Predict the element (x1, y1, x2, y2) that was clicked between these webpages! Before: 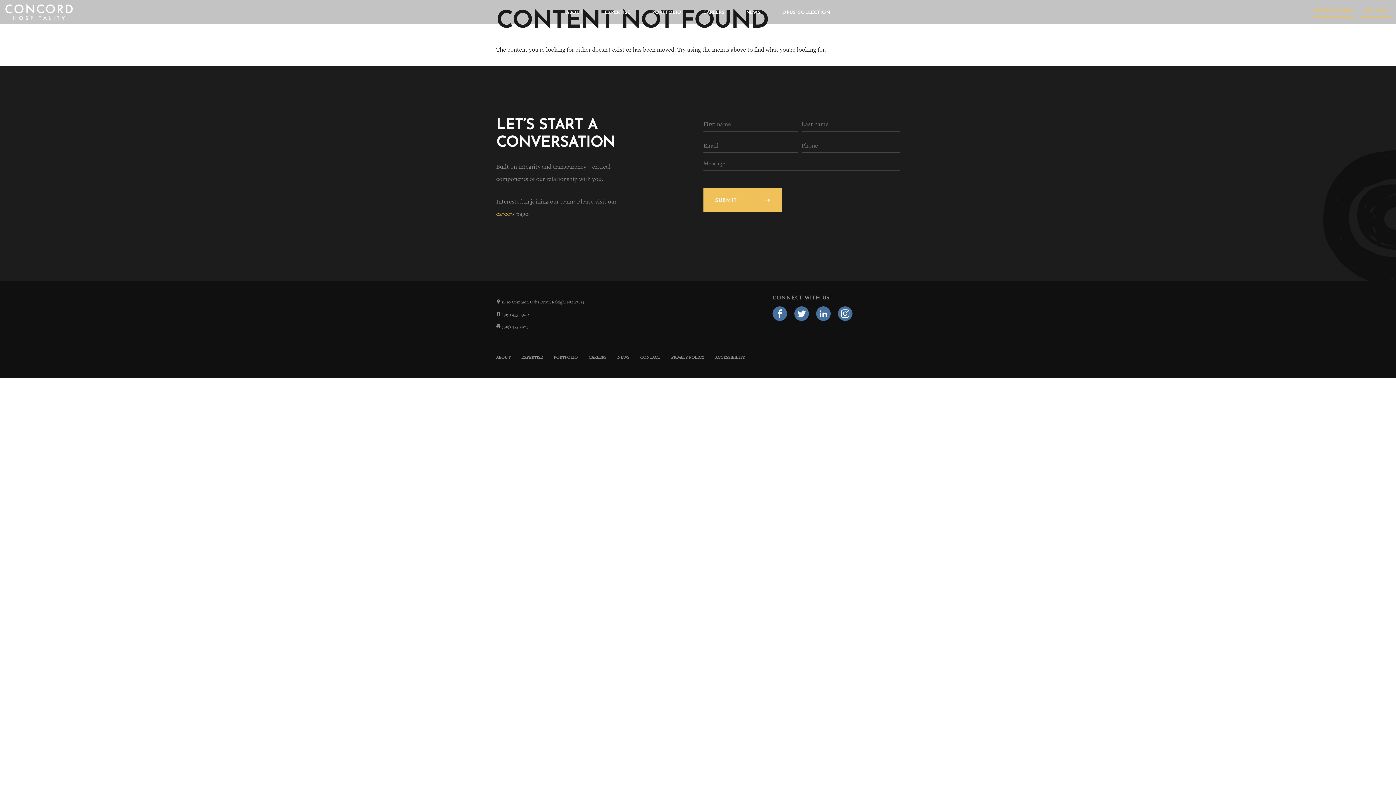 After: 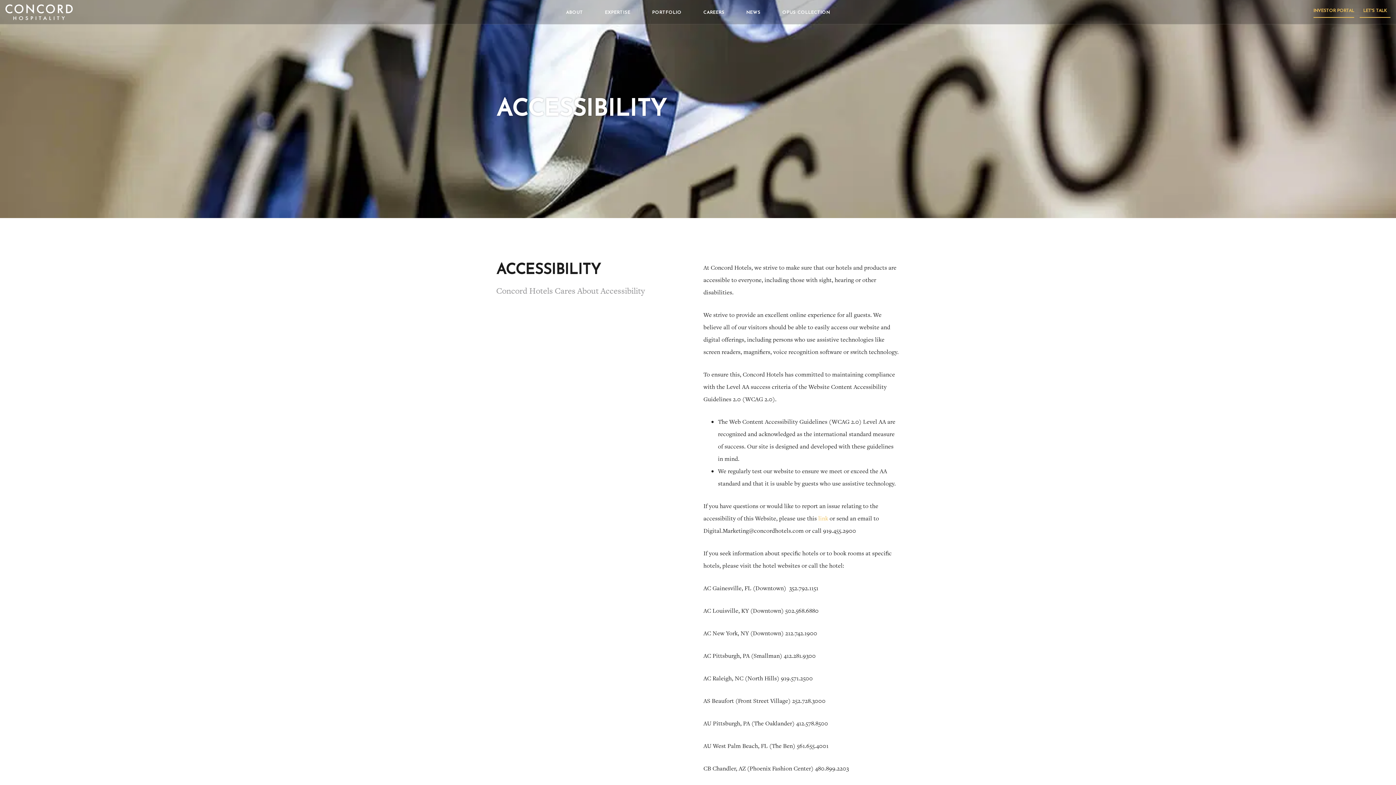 Action: label: ACCESSIBILITY bbox: (709, 351, 750, 363)